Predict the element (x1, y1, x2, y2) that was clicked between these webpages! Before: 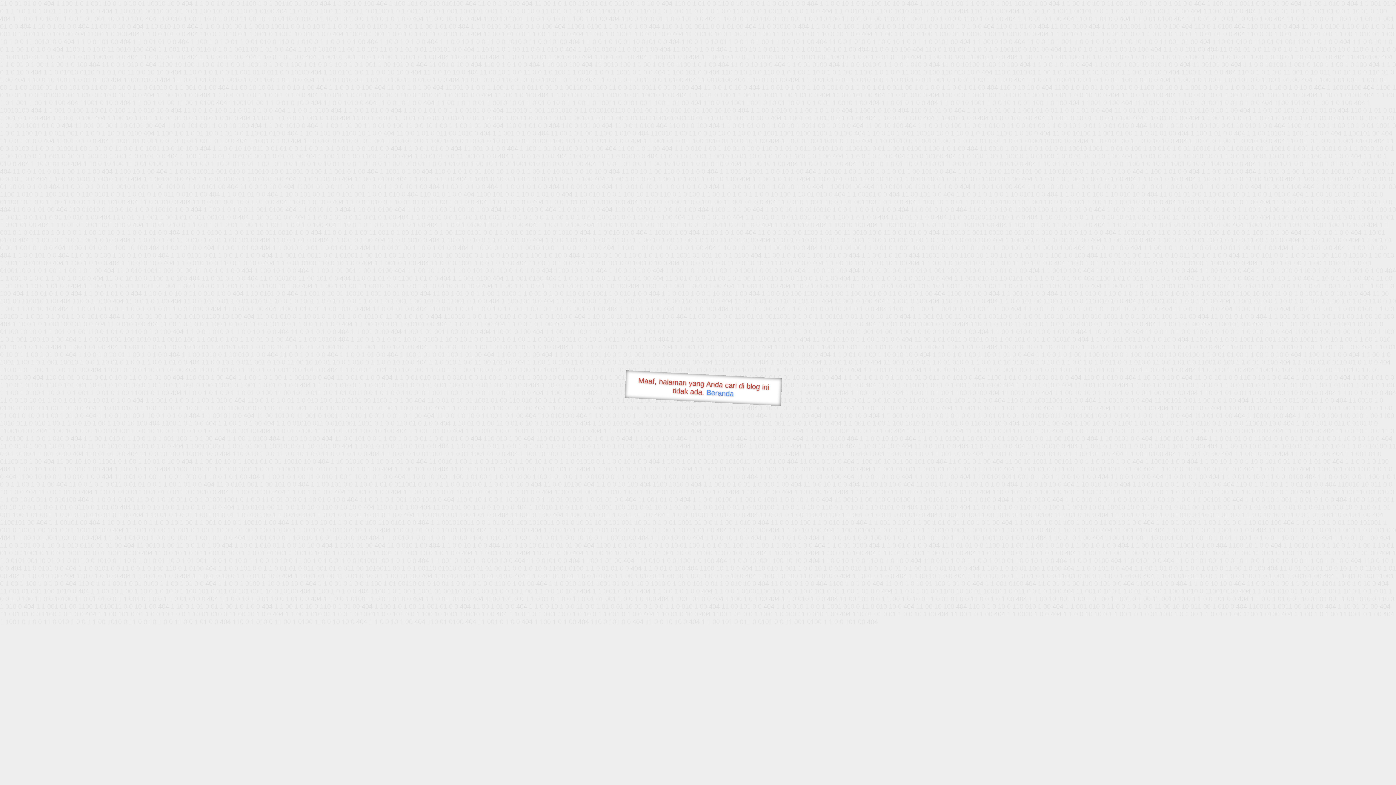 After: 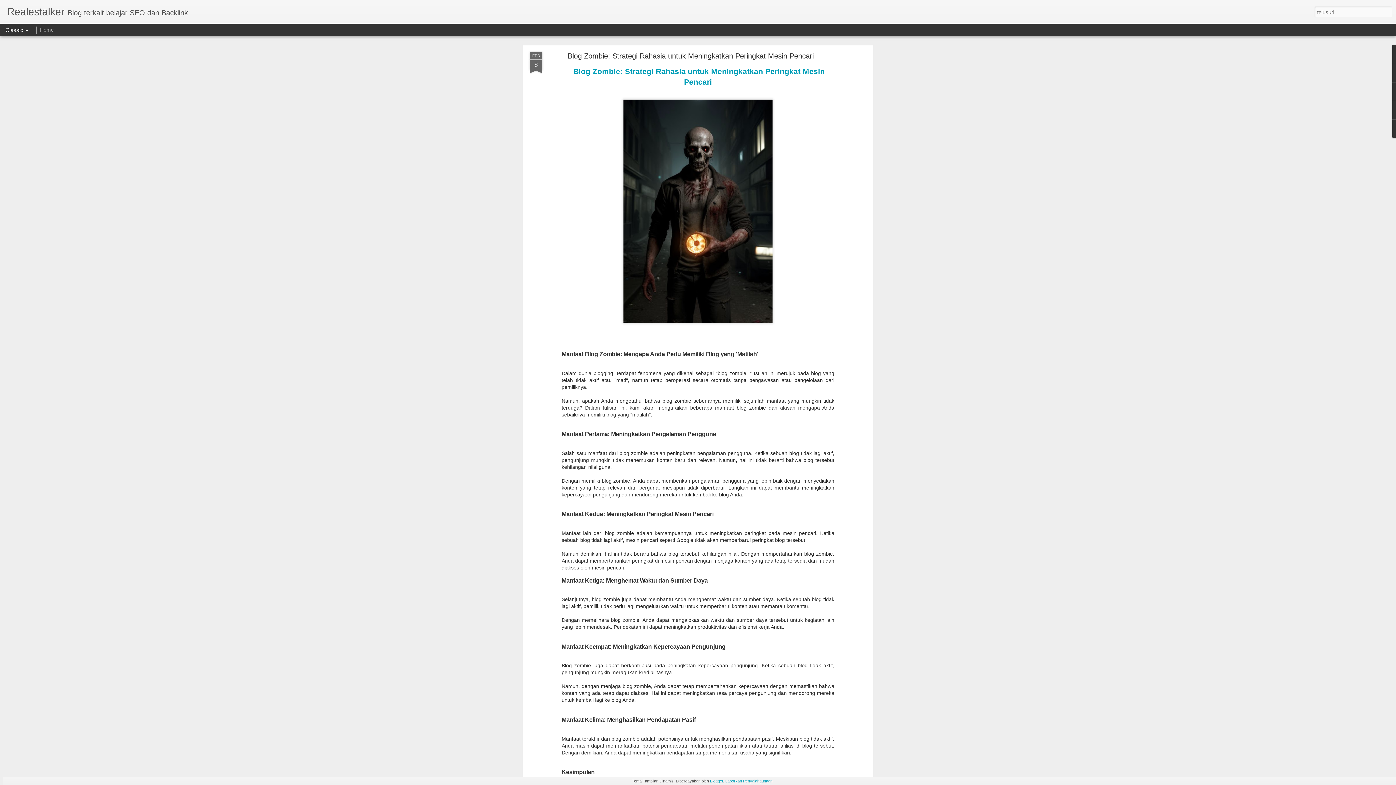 Action: label: Beranda bbox: (706, 388, 734, 397)